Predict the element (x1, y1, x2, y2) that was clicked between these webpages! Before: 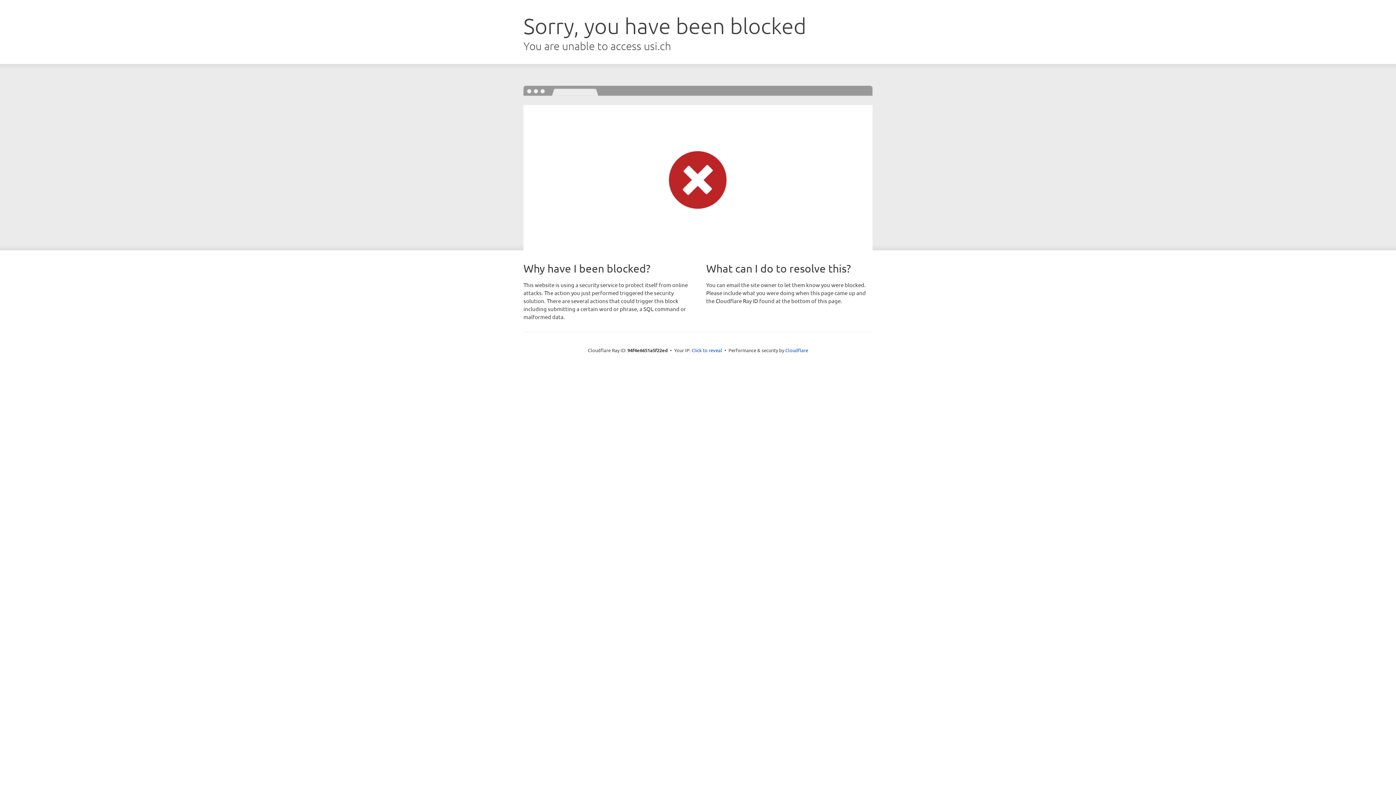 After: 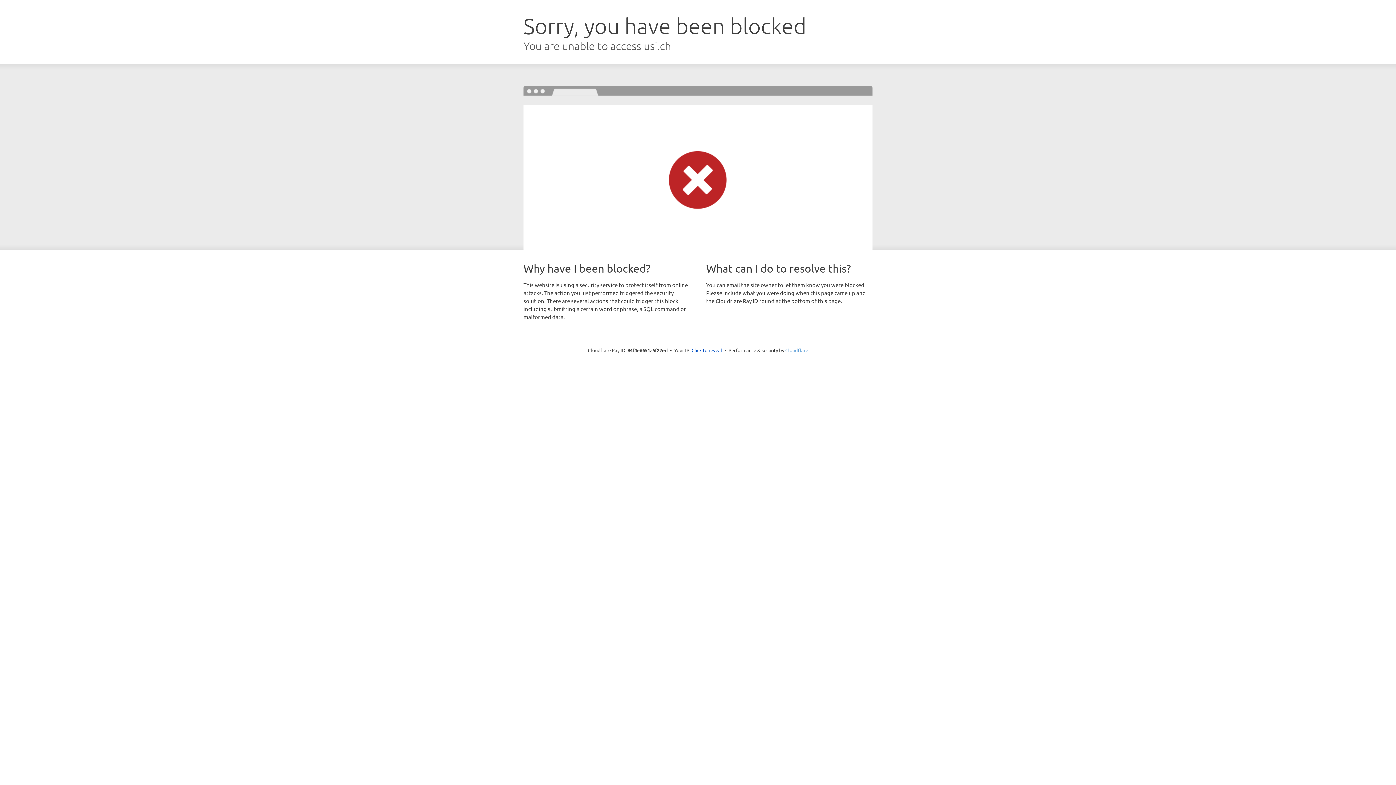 Action: bbox: (785, 347, 808, 353) label: Cloudflare